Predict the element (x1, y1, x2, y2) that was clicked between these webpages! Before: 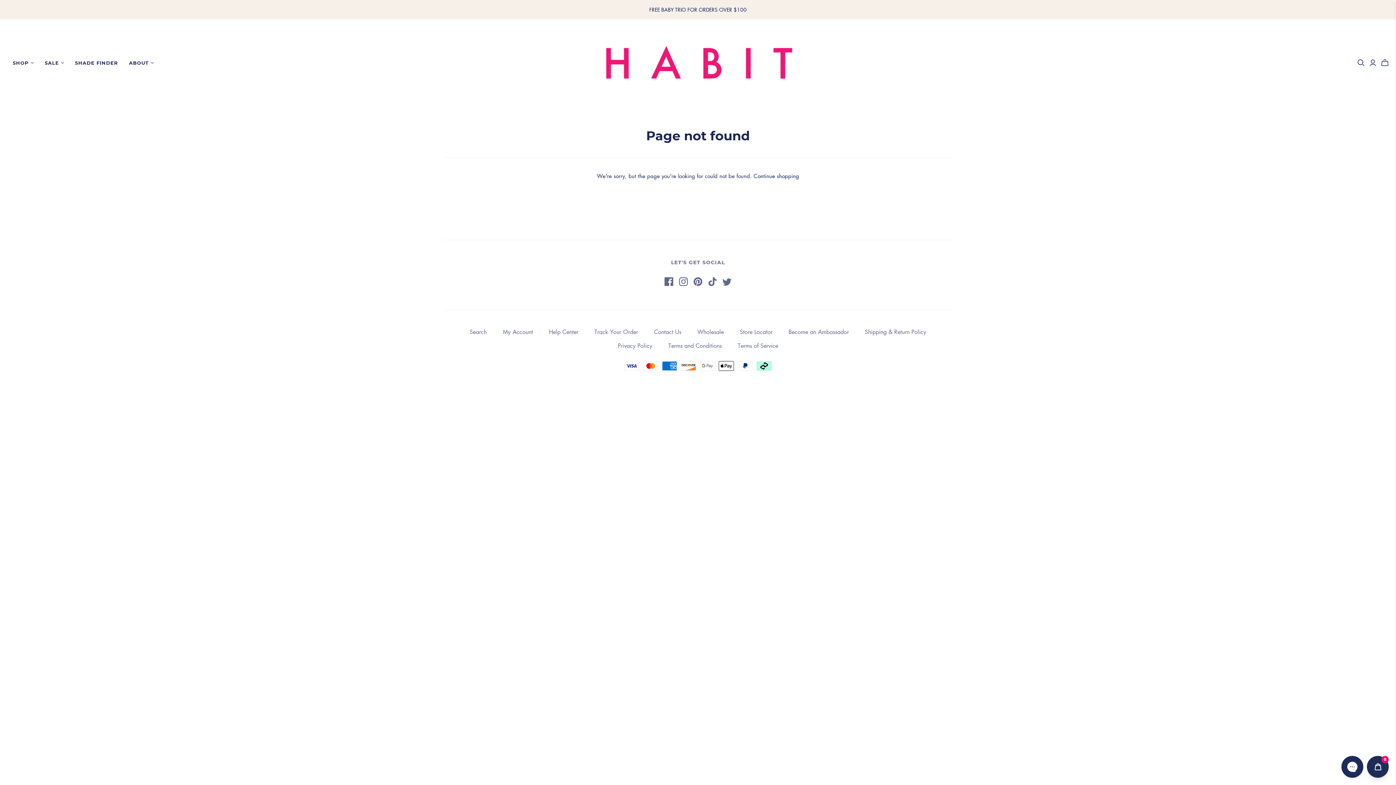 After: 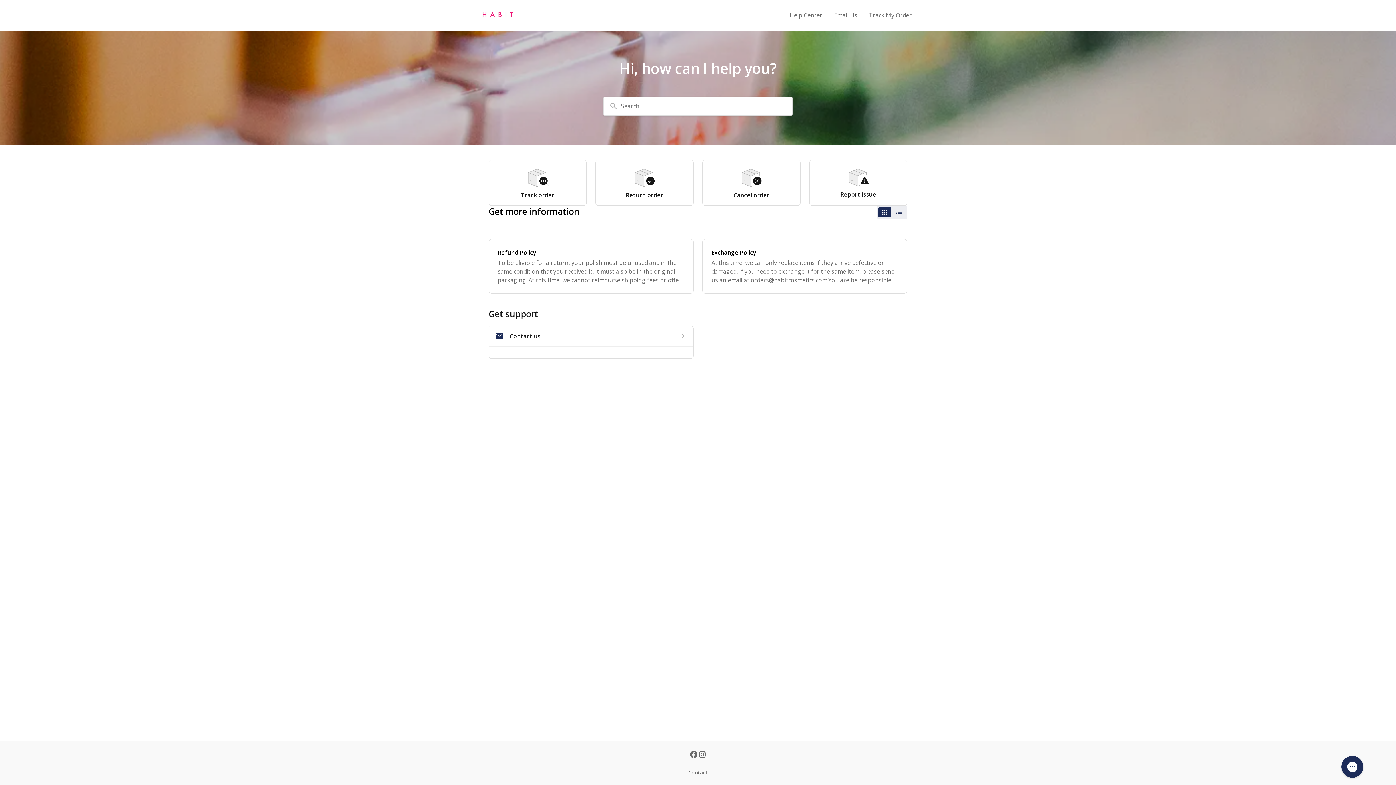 Action: bbox: (541, 325, 585, 338) label: Help Center